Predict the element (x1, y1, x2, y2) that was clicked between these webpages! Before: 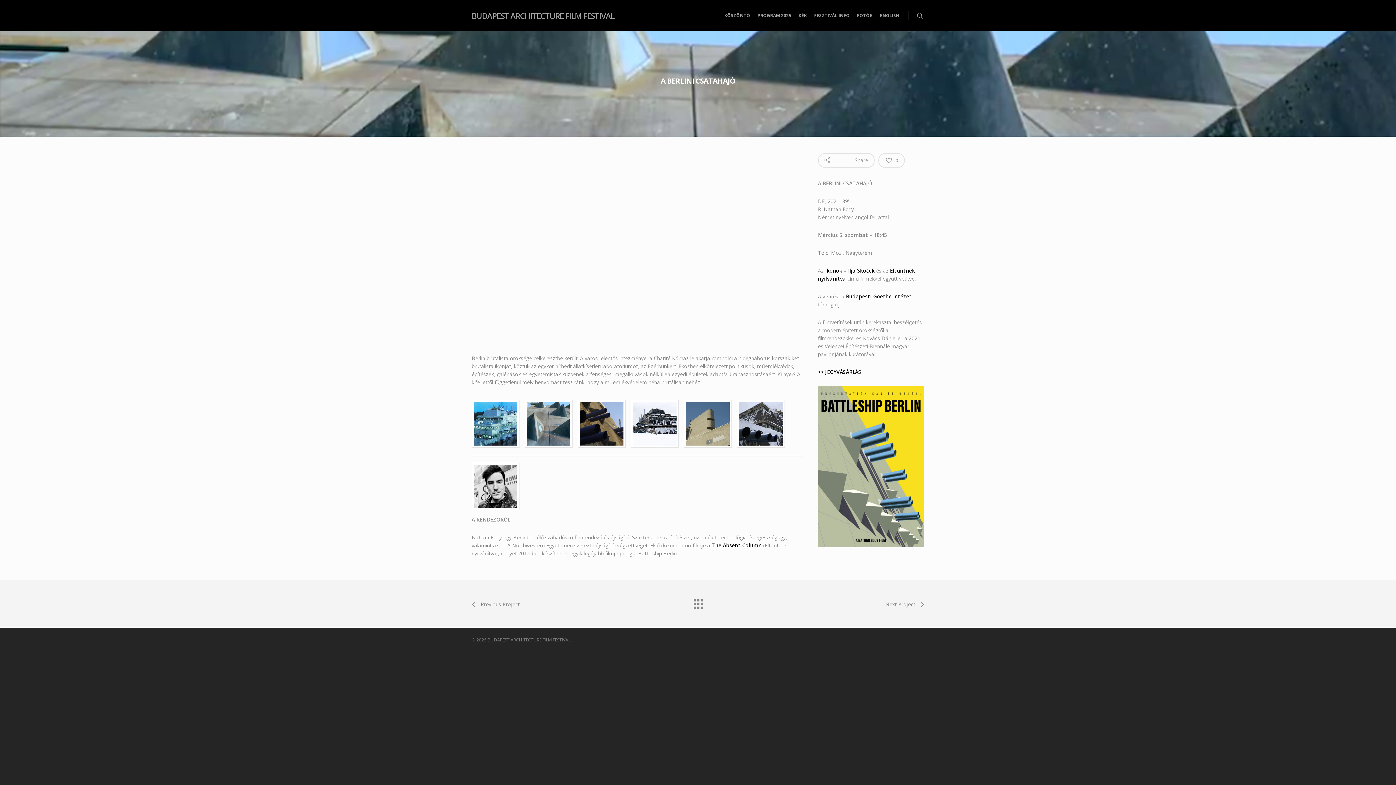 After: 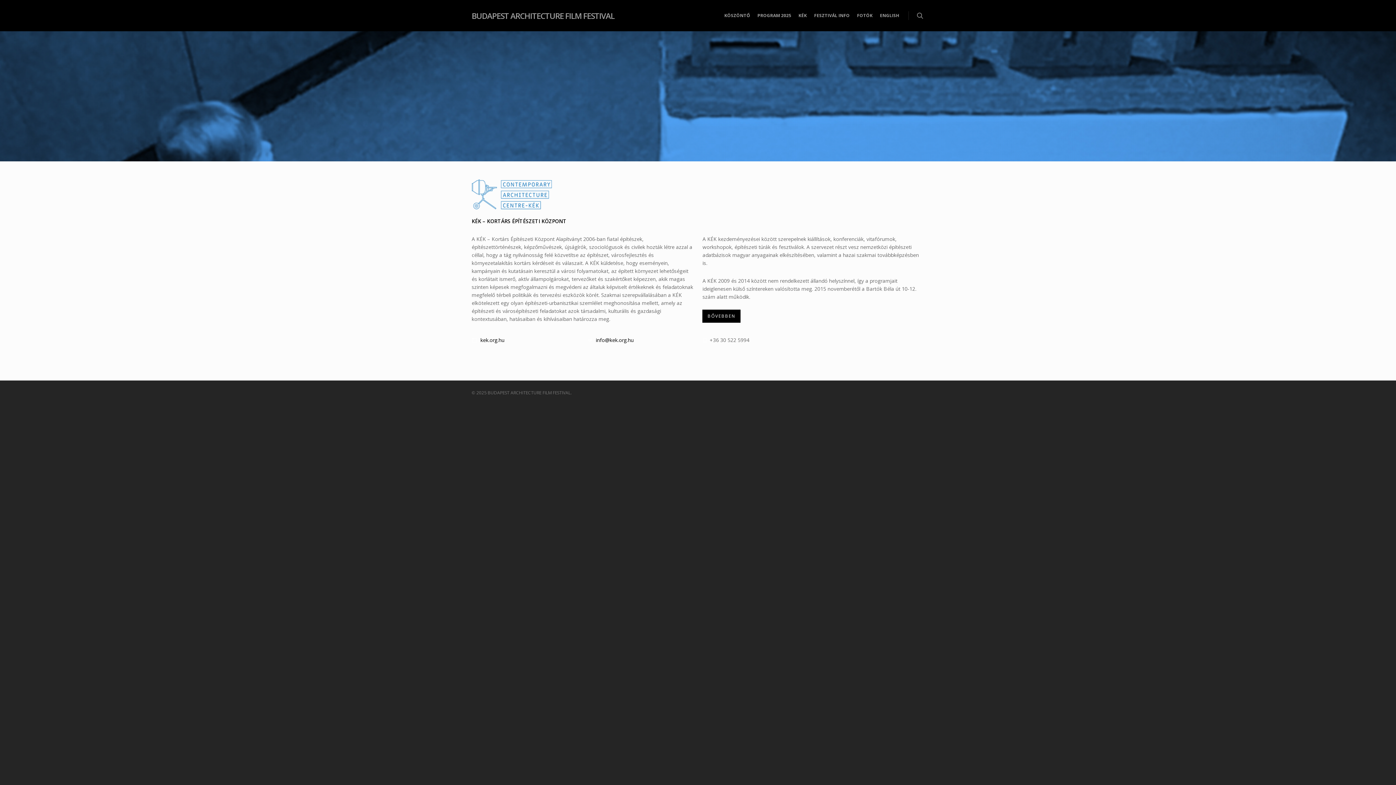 Action: bbox: (798, 10, 807, 31) label: KÉK